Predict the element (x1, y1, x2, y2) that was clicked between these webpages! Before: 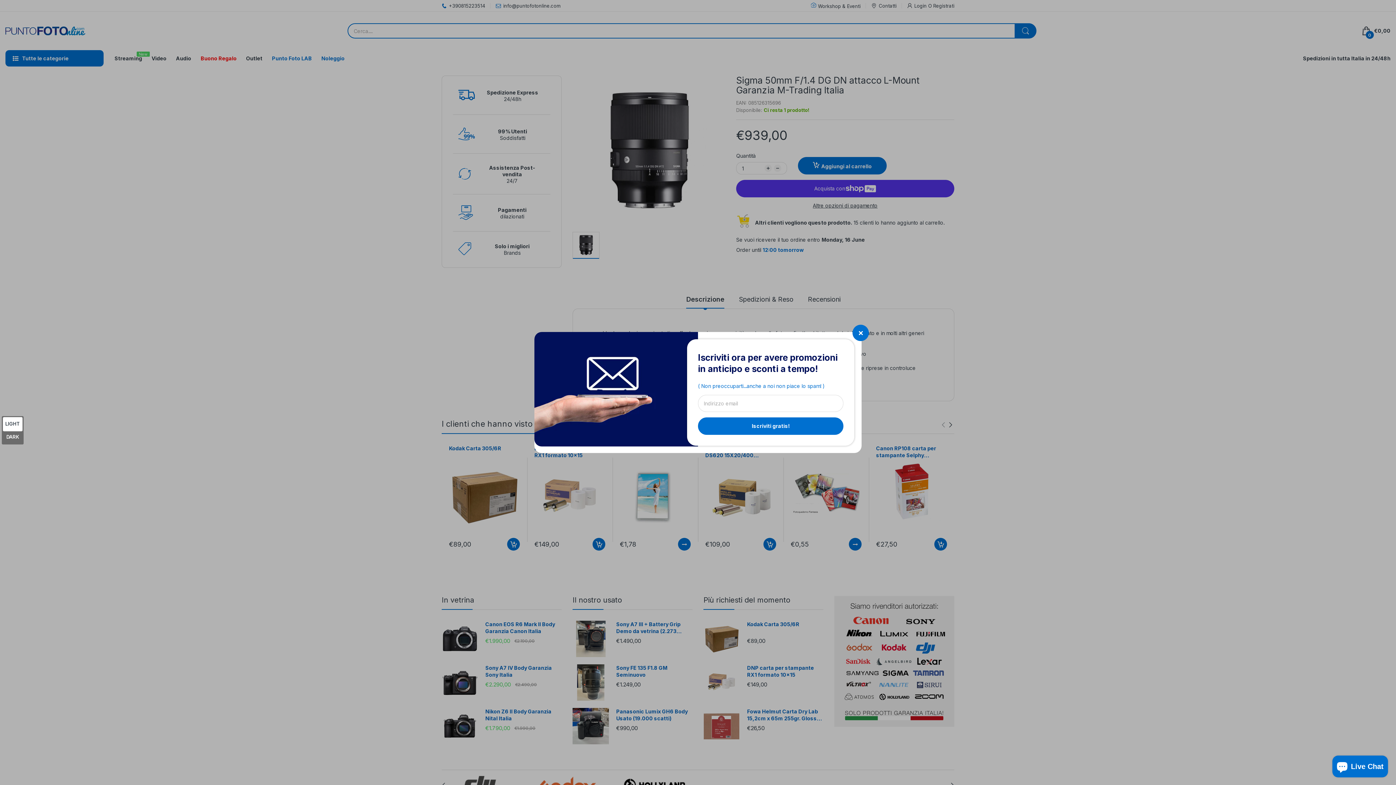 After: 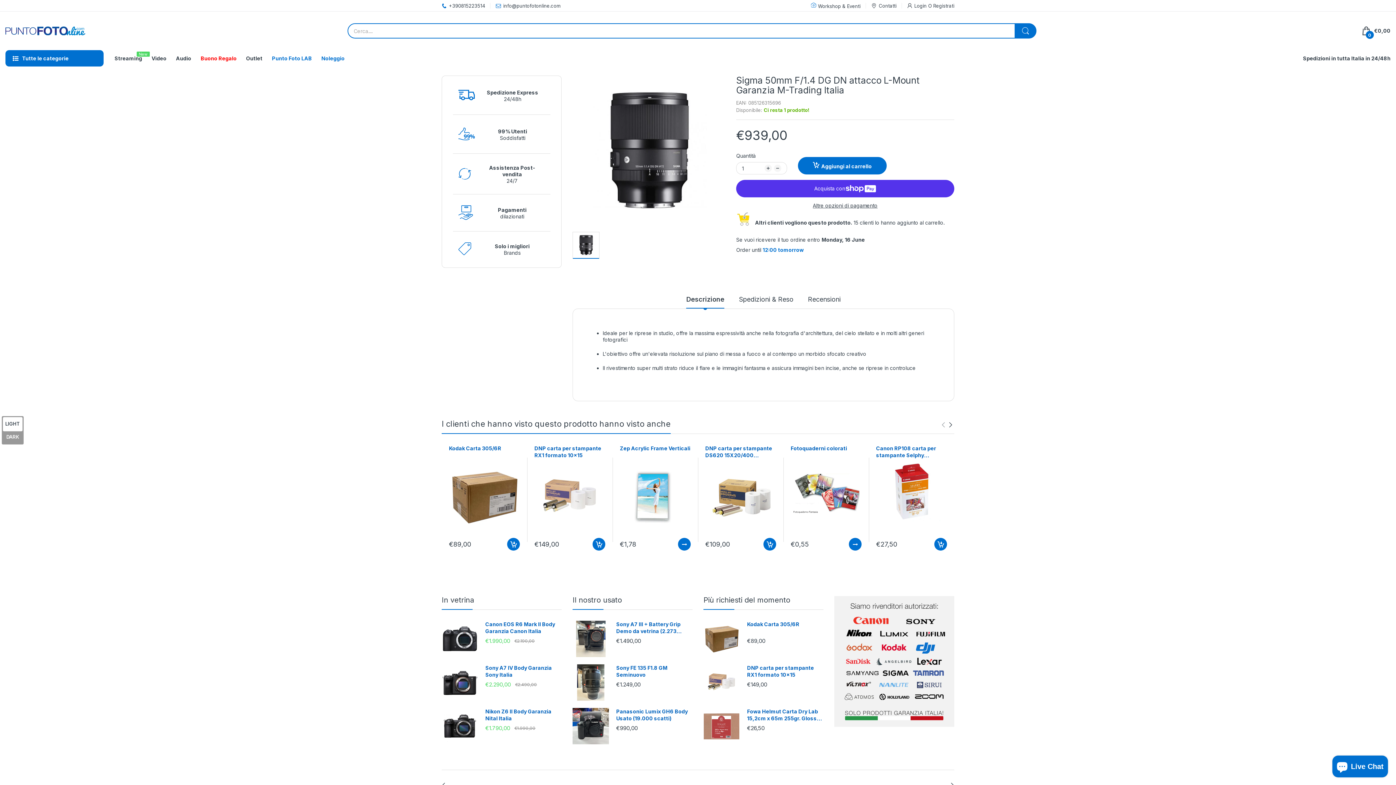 Action: bbox: (852, 324, 869, 341)